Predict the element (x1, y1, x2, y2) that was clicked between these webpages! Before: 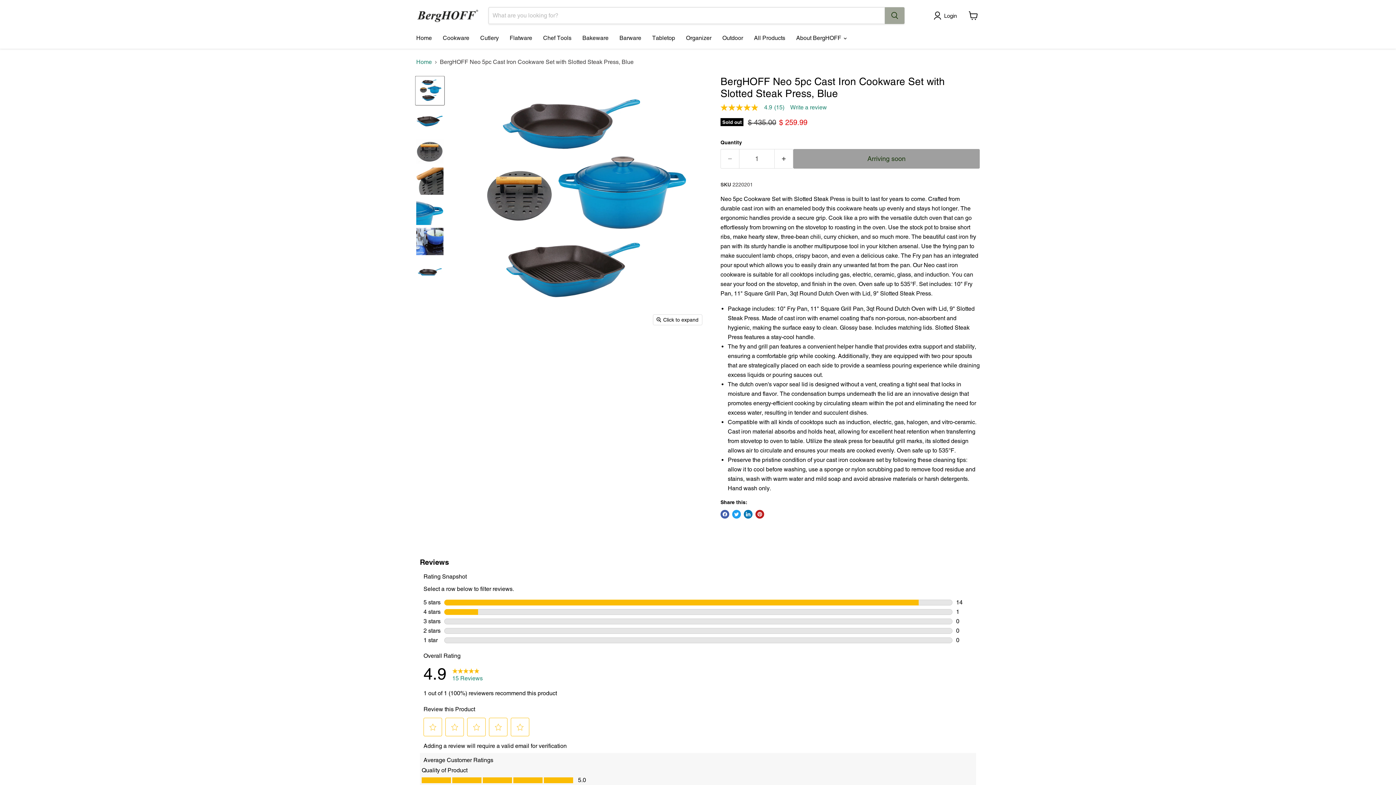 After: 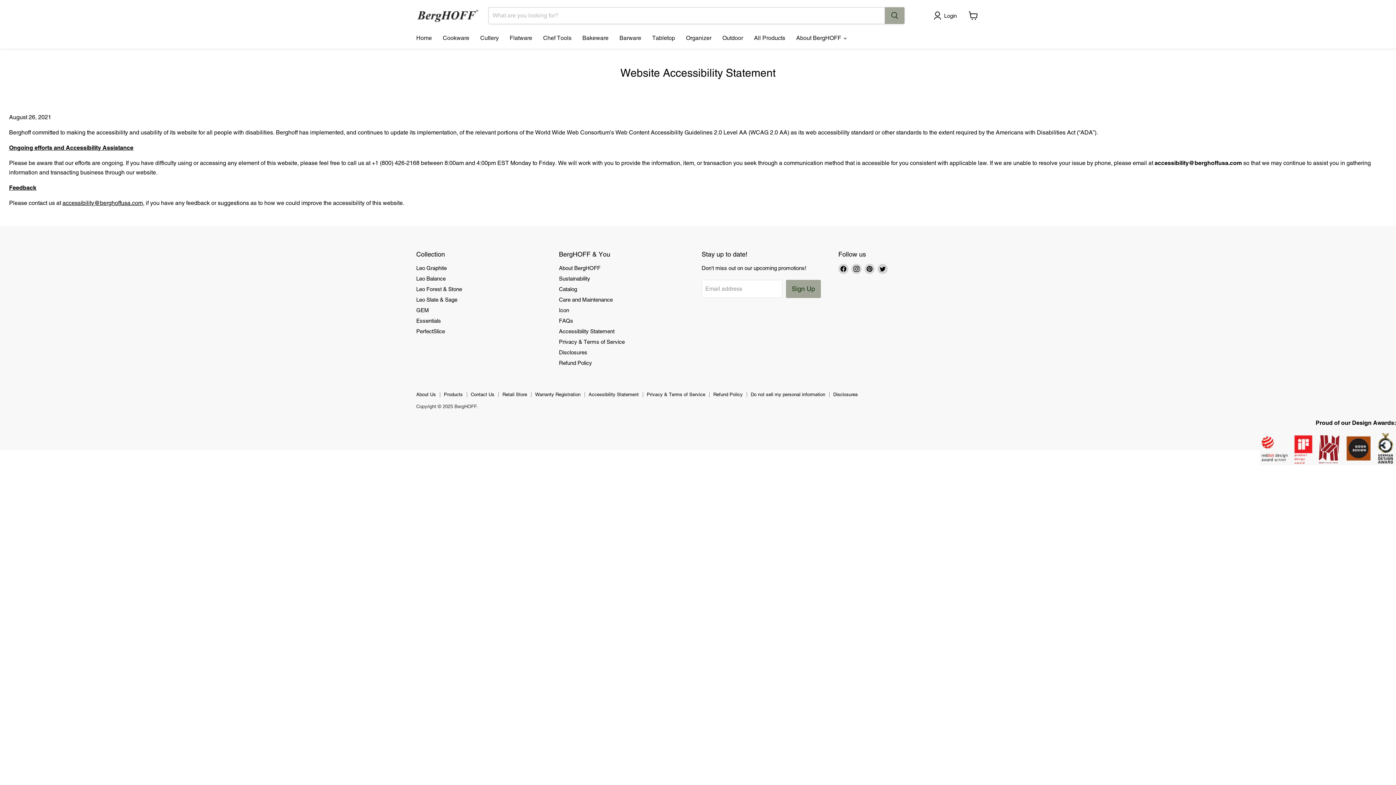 Action: label: Accessibility Statement bbox: (588, 702, 638, 708)